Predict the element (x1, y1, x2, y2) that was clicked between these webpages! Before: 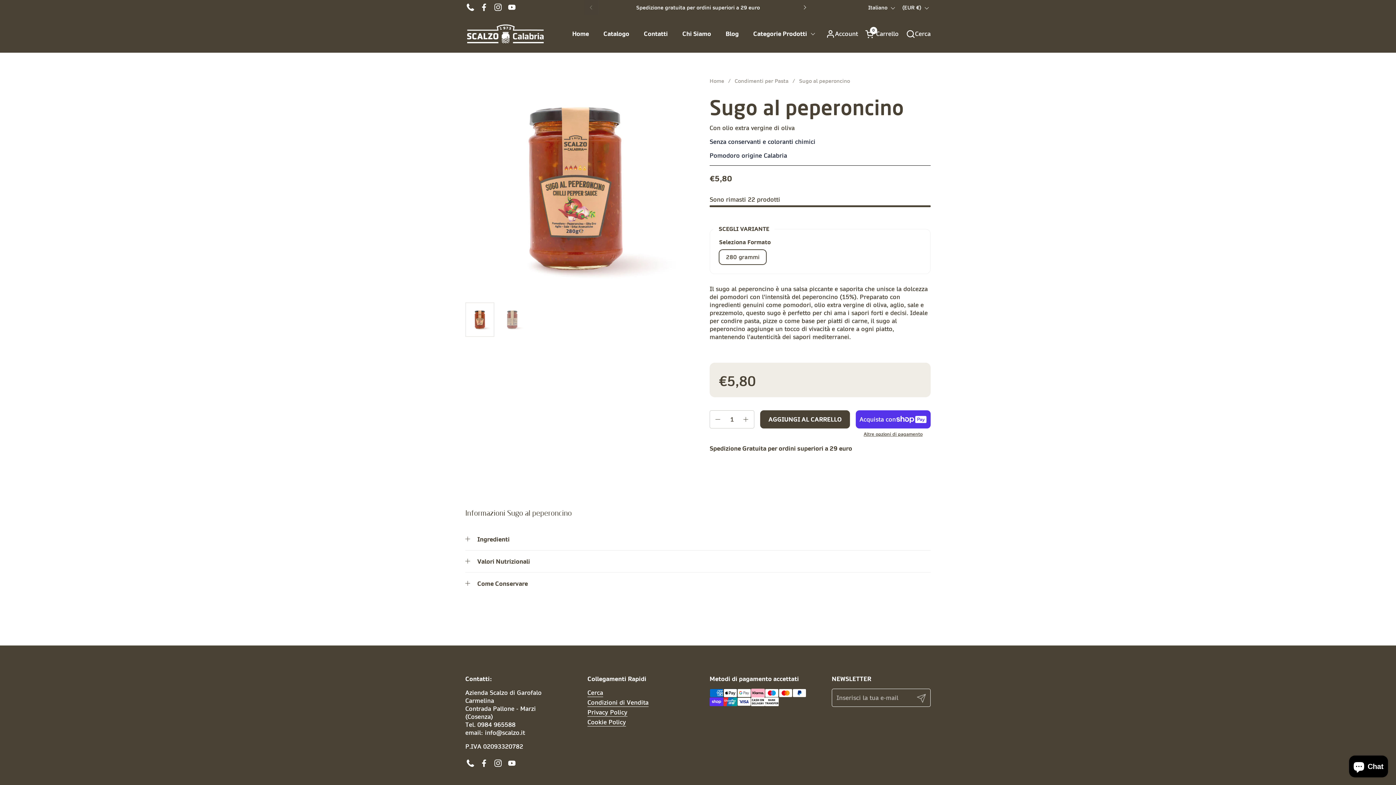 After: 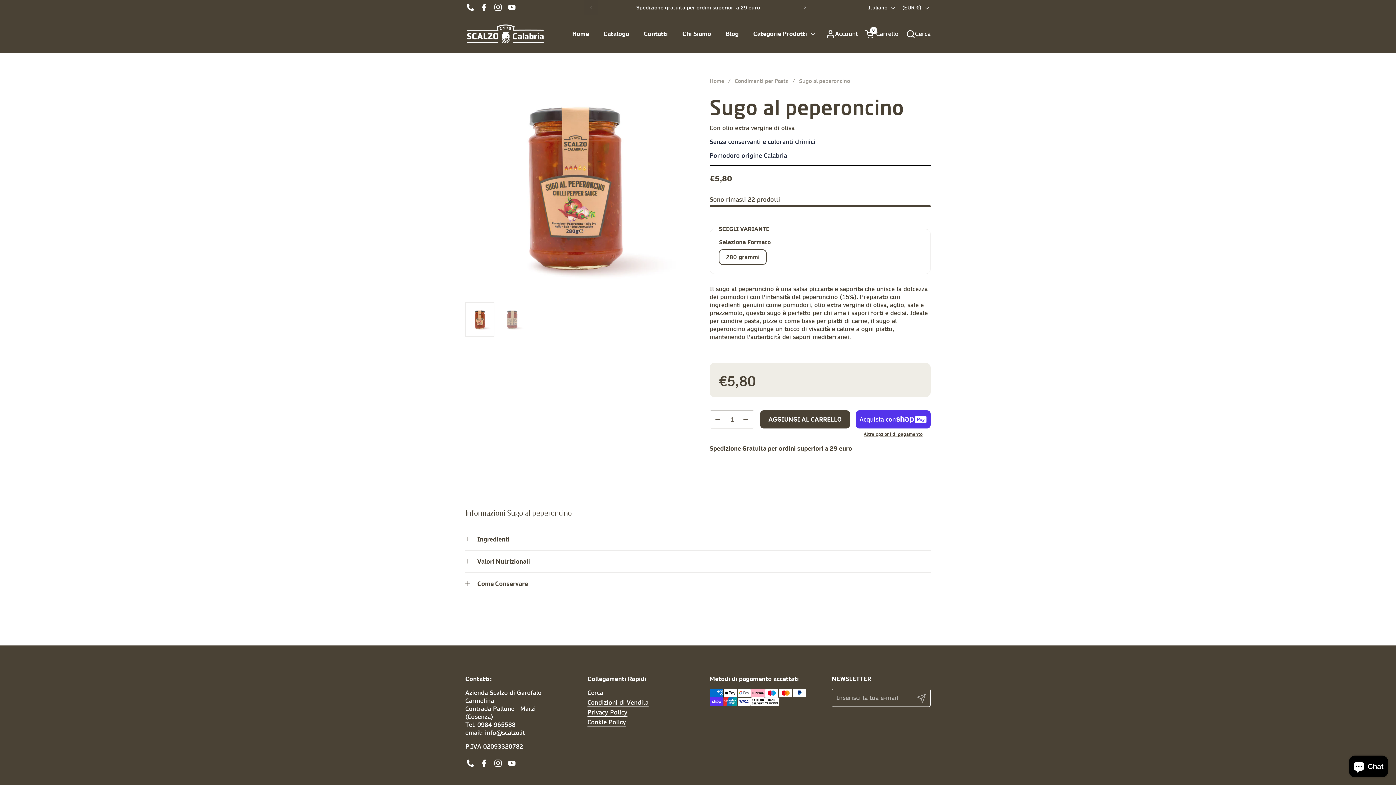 Action: label: YouTube bbox: (505, 756, 518, 770)